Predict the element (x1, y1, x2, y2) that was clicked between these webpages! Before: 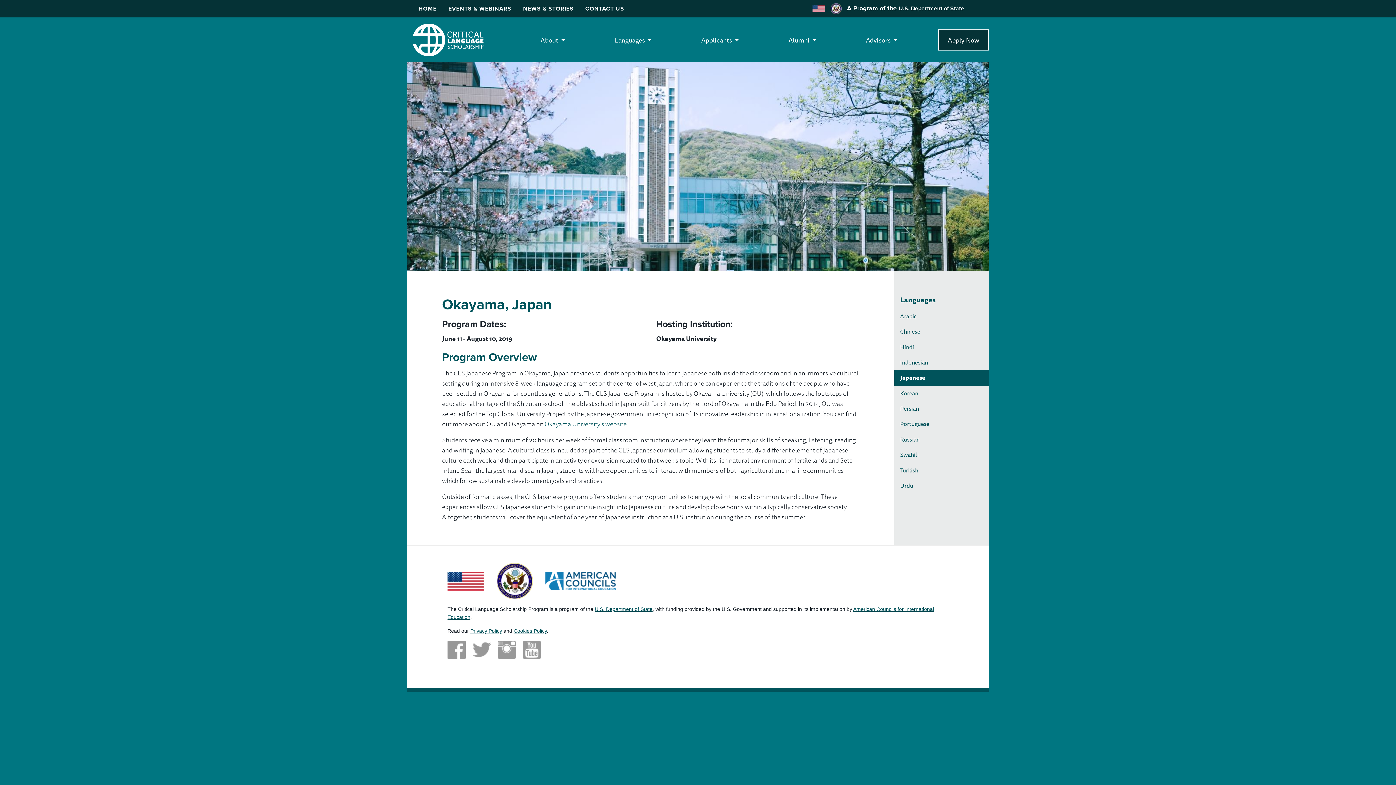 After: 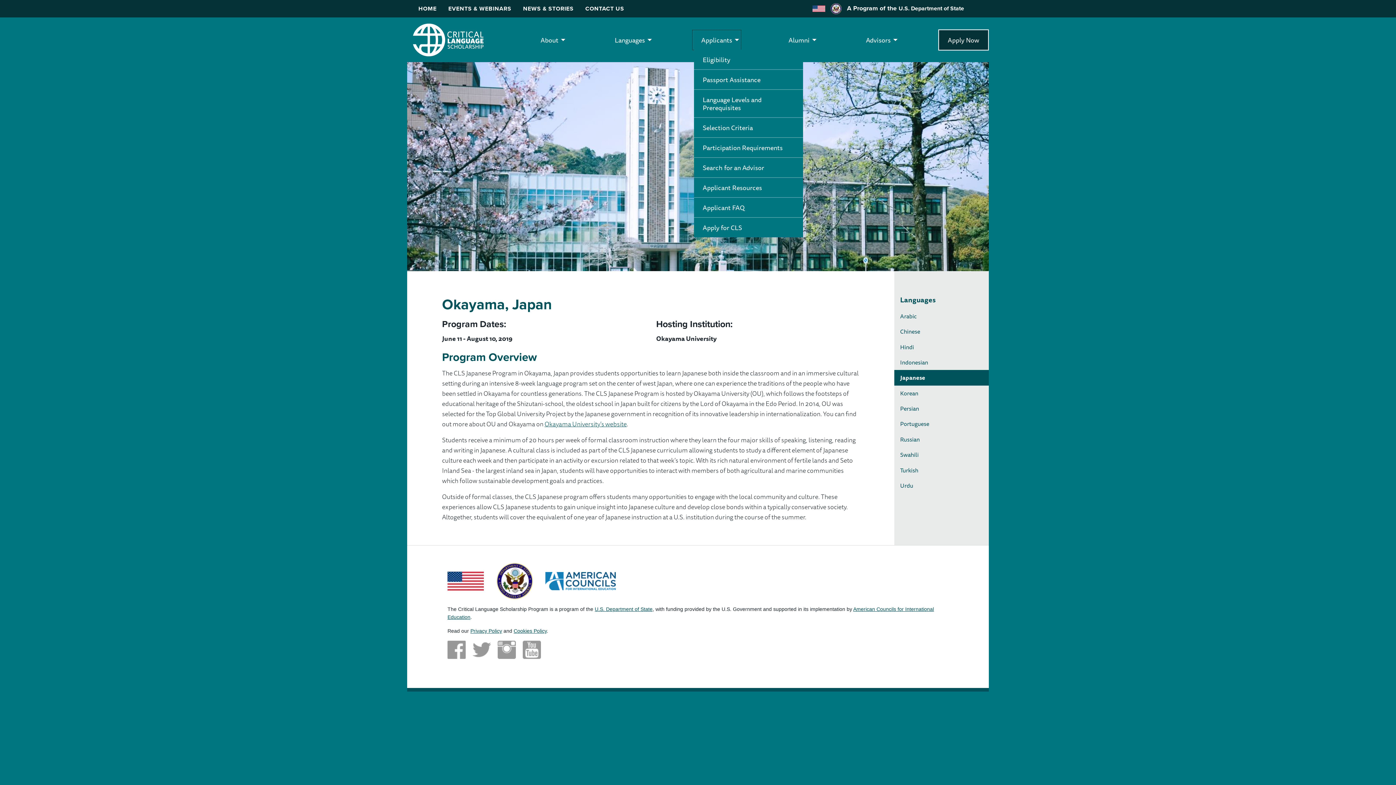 Action: label: Applicants bbox: (692, 30, 741, 49)